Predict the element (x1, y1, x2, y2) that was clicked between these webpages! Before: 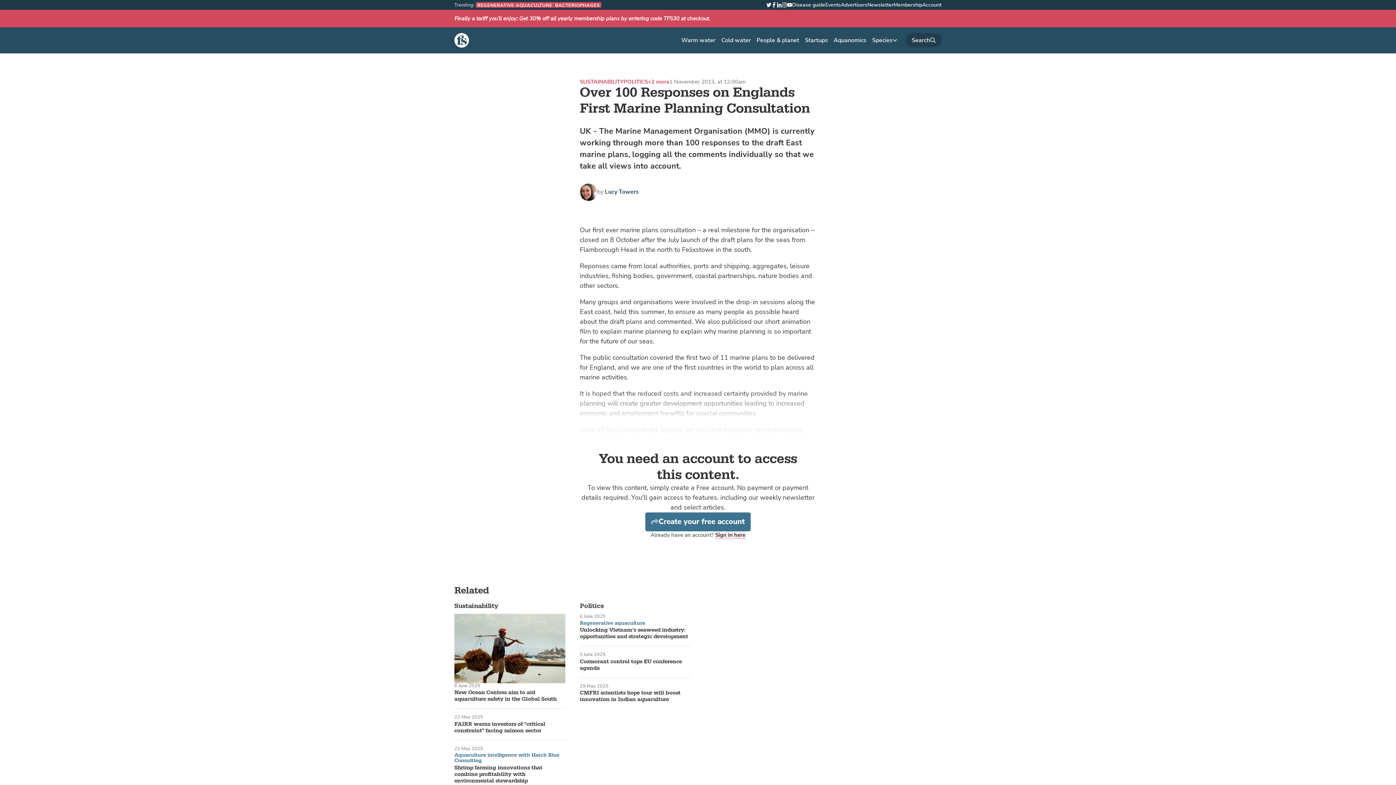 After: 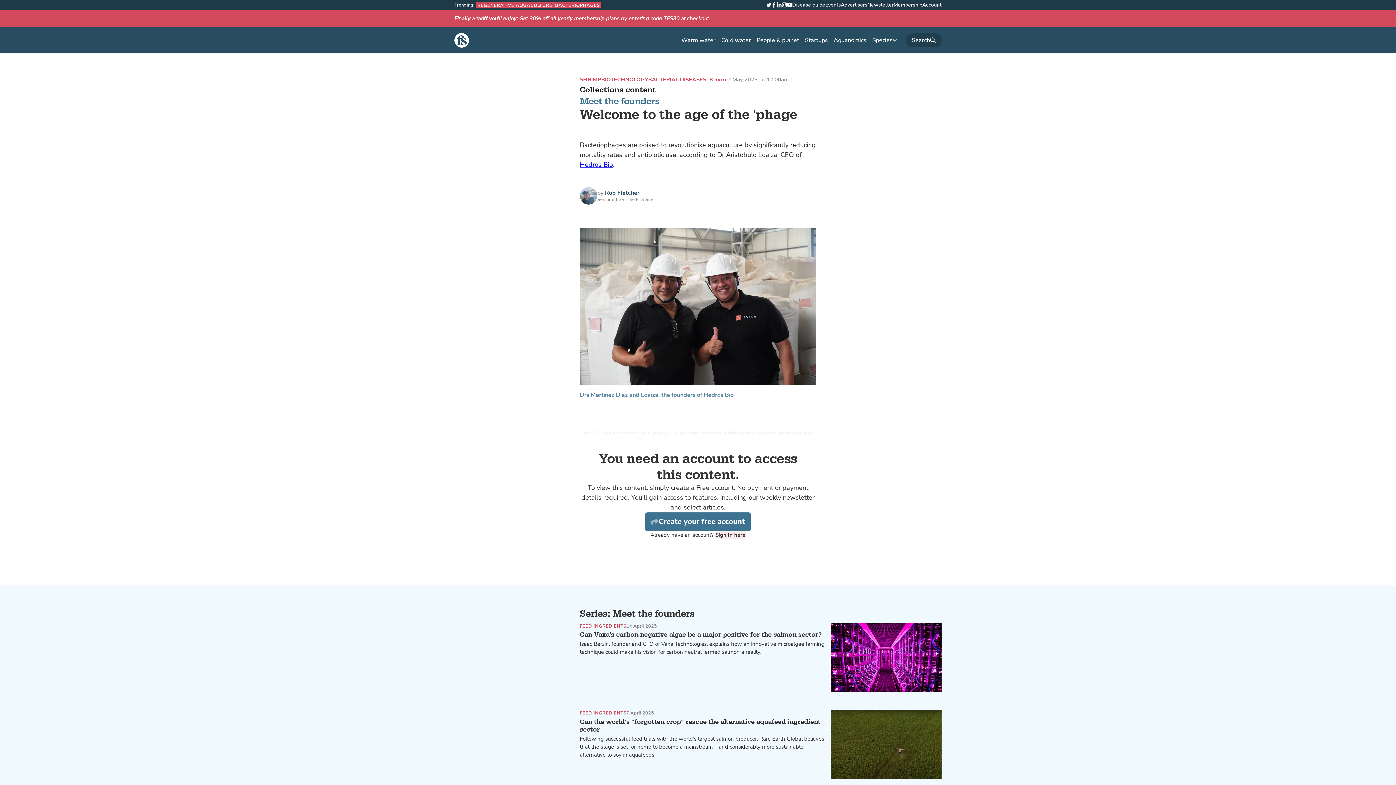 Action: bbox: (553, 2, 601, 7) label: BACTERIOPHAGES